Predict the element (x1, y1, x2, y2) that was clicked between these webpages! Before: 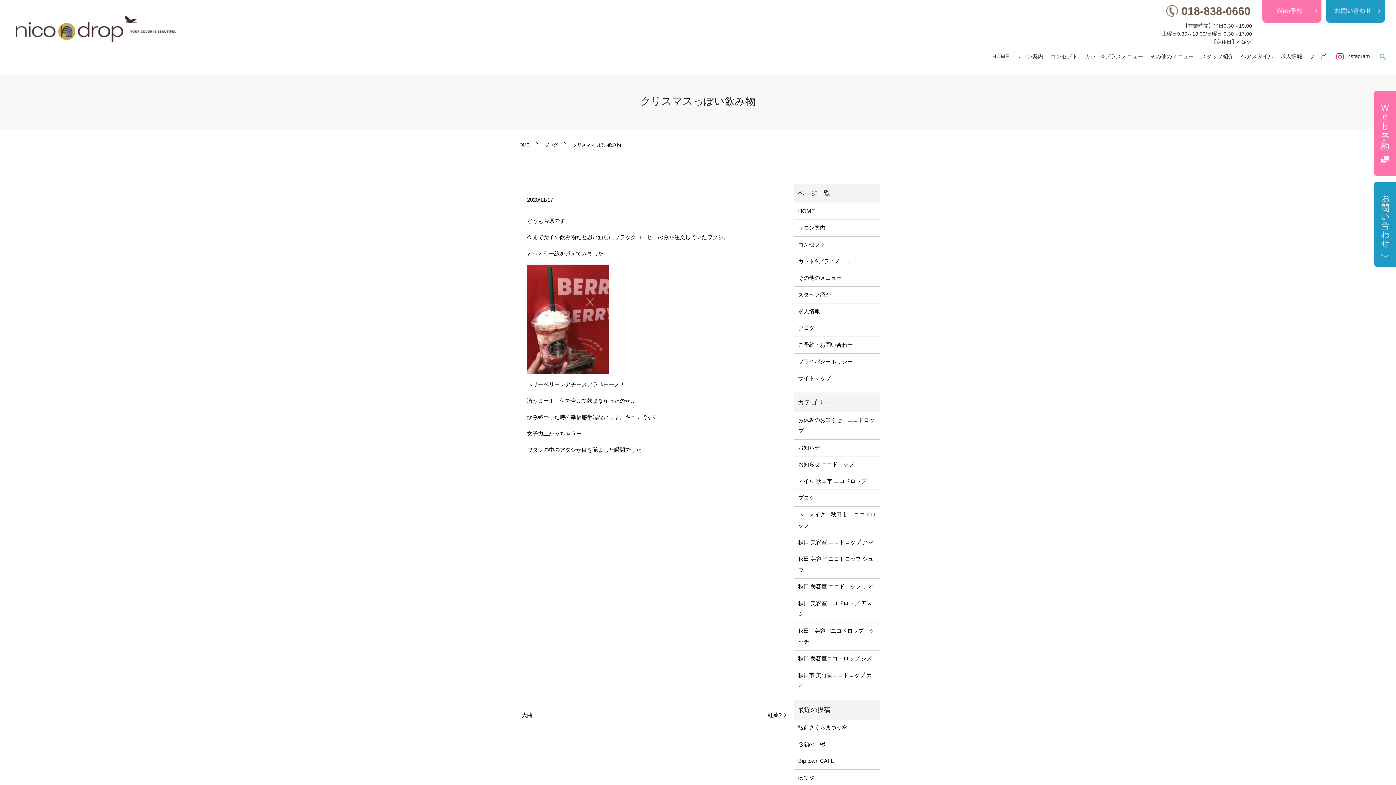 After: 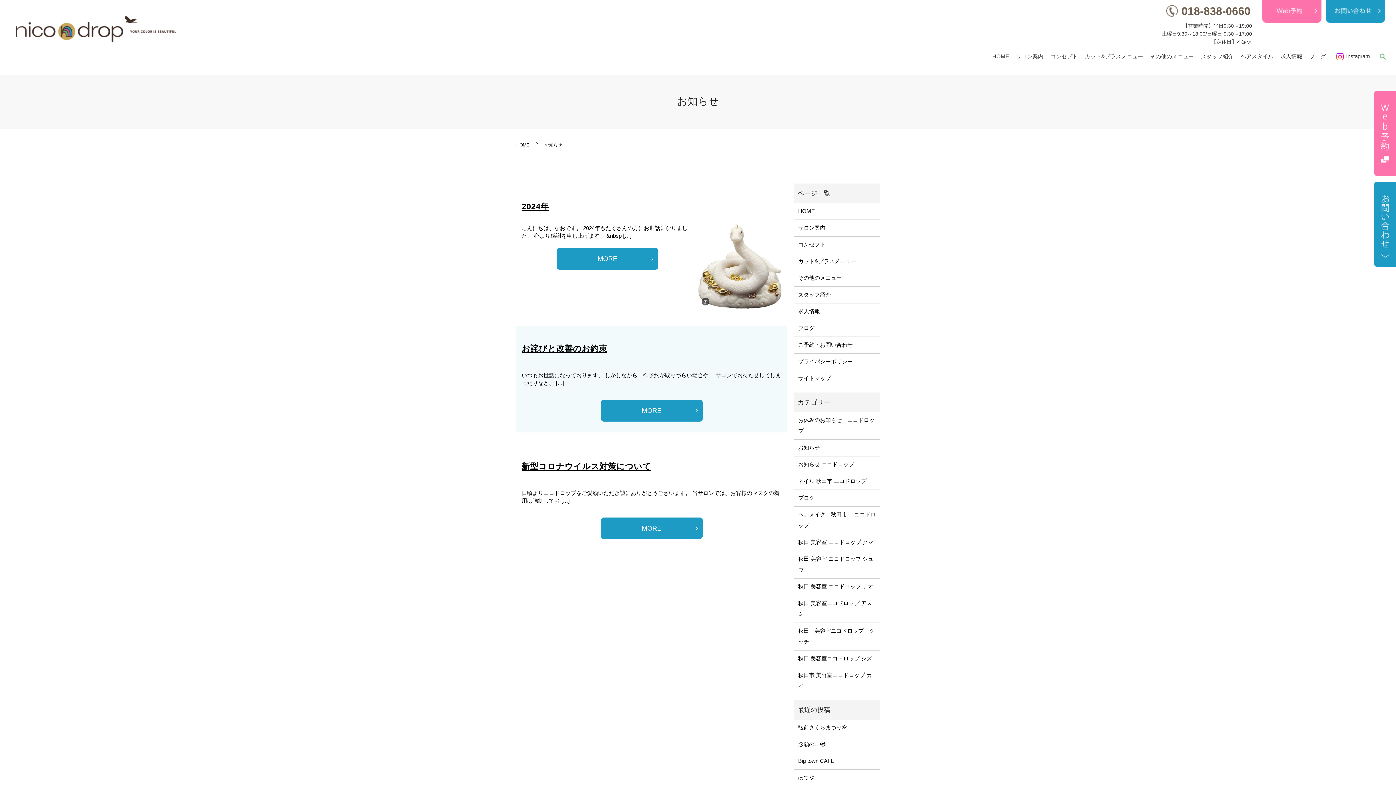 Action: label: お知らせ bbox: (798, 442, 876, 453)